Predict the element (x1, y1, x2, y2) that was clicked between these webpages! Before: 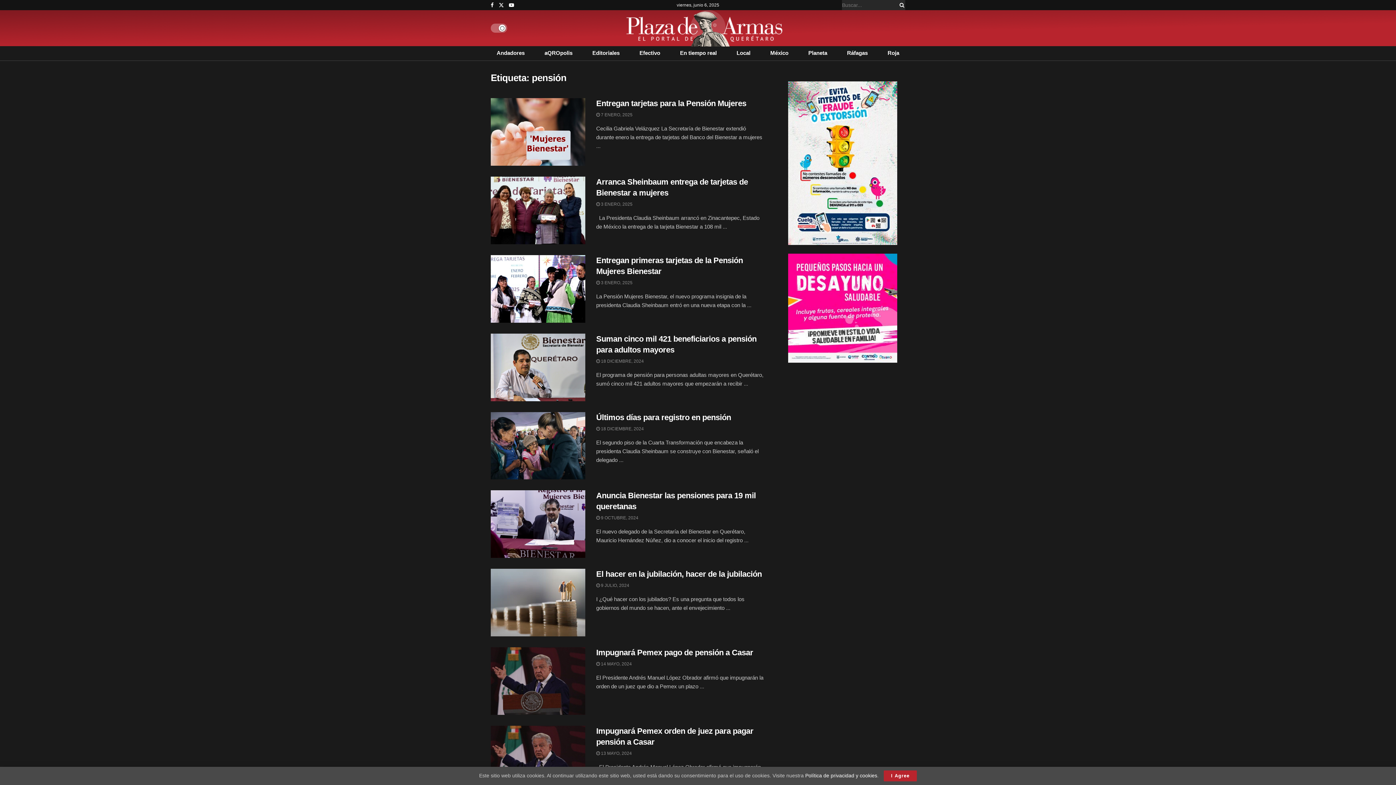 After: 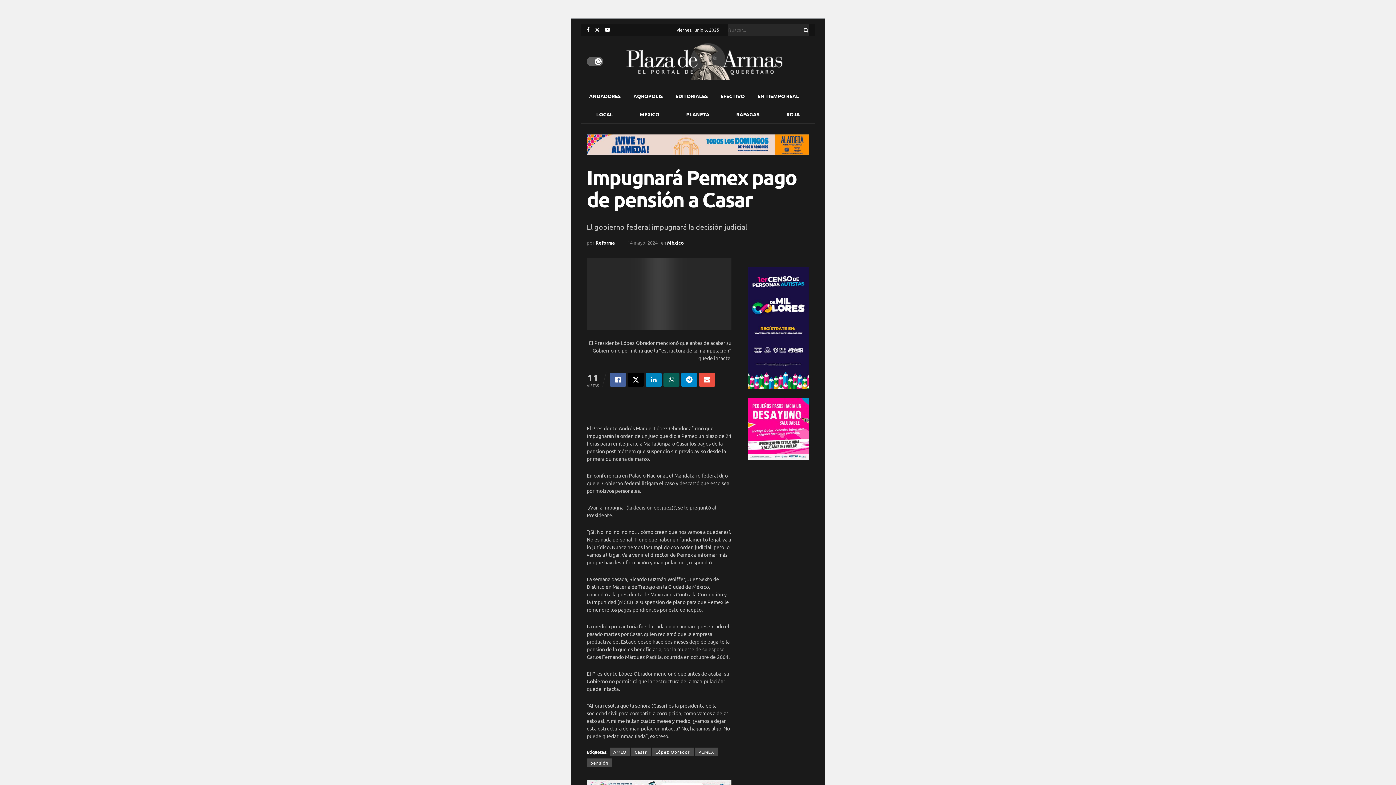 Action: bbox: (490, 647, 585, 715) label: Read article: Impugnará Pemex pago de pensión a Casar